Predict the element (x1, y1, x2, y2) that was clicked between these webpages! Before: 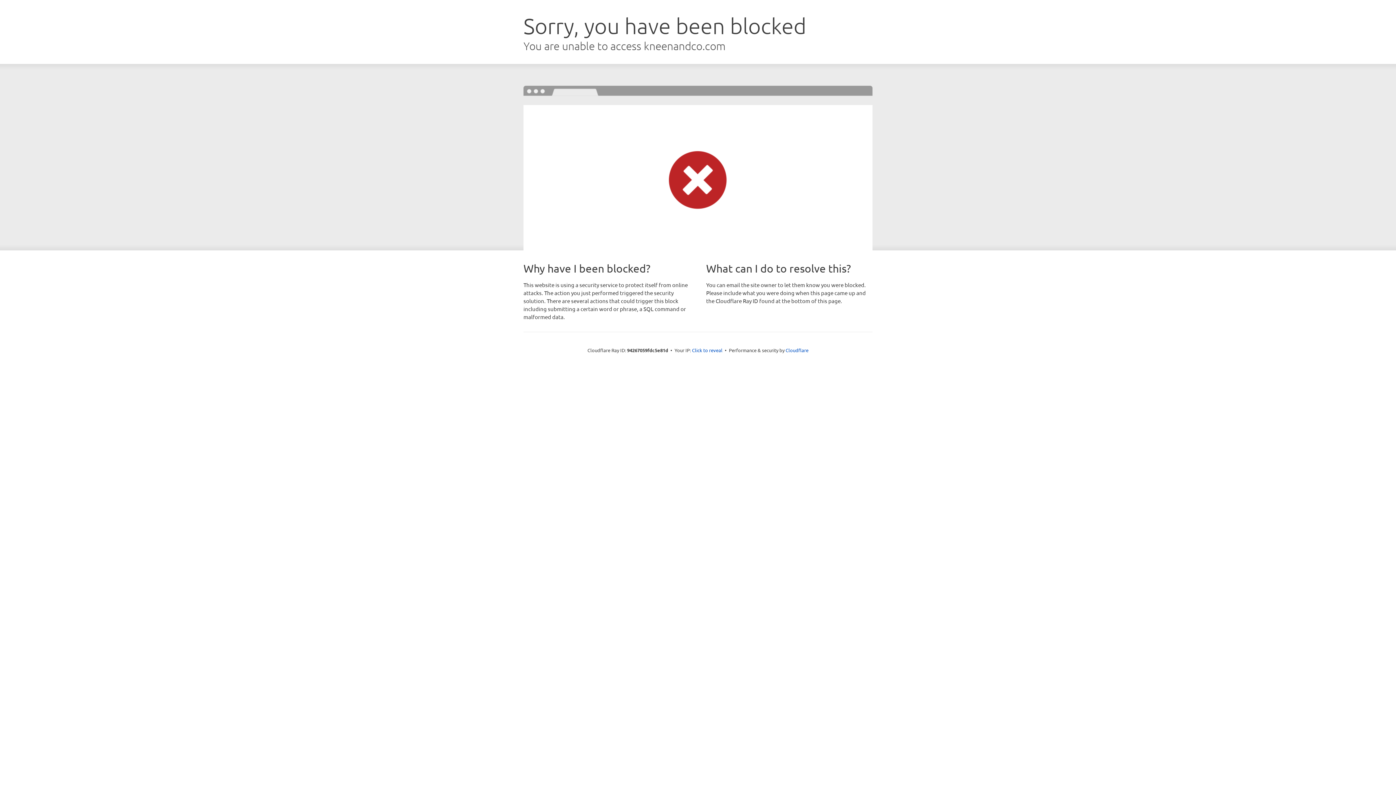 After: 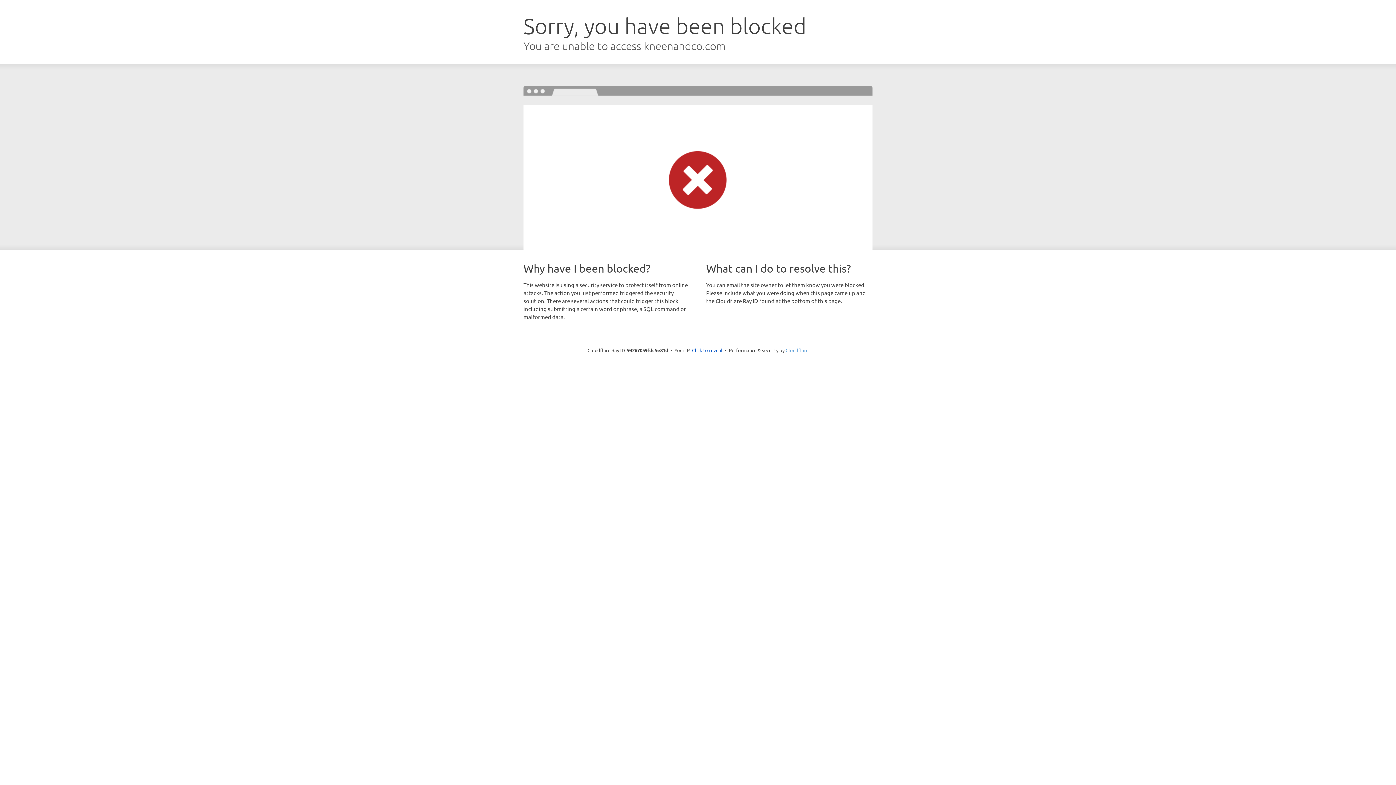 Action: bbox: (785, 347, 808, 353) label: Cloudflare